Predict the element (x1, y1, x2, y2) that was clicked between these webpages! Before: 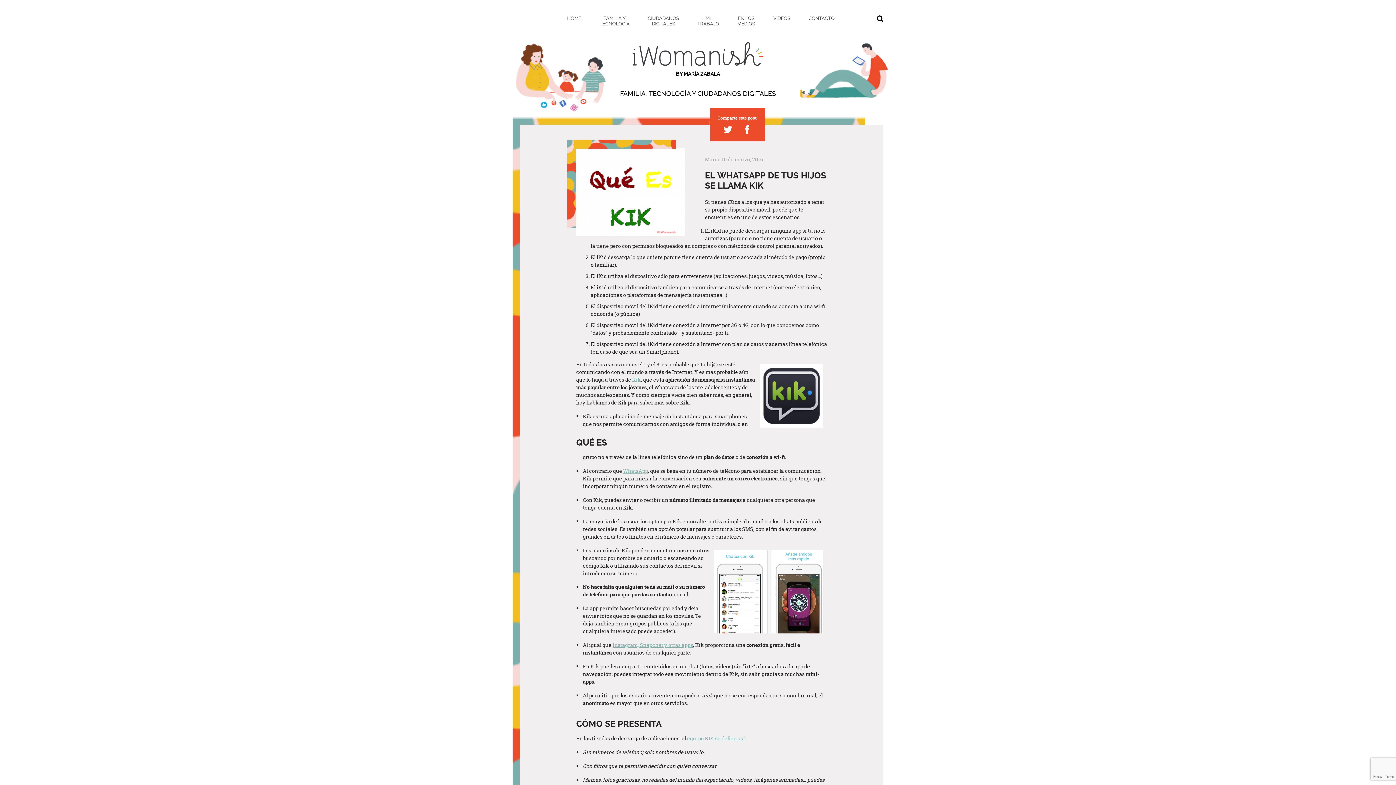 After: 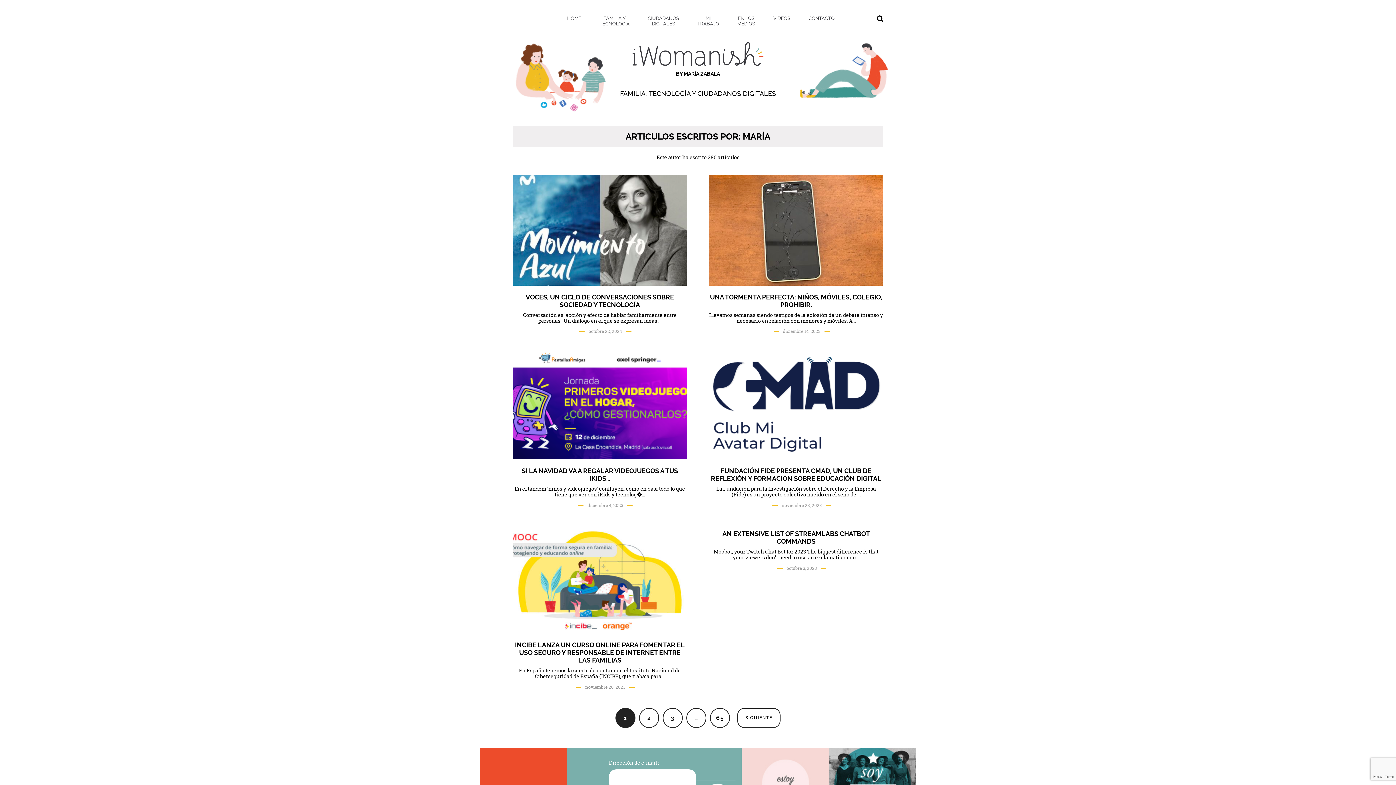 Action: label: María bbox: (705, 156, 719, 163)